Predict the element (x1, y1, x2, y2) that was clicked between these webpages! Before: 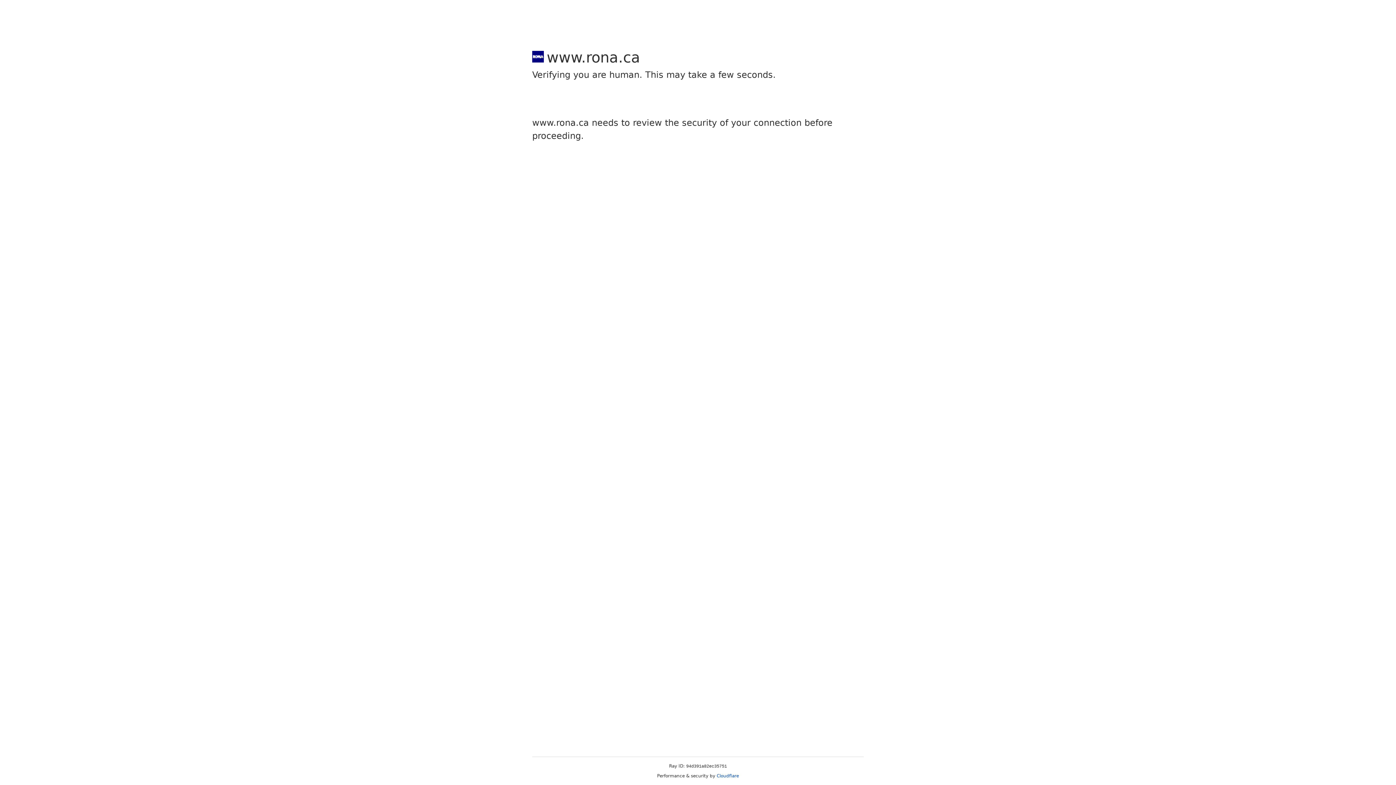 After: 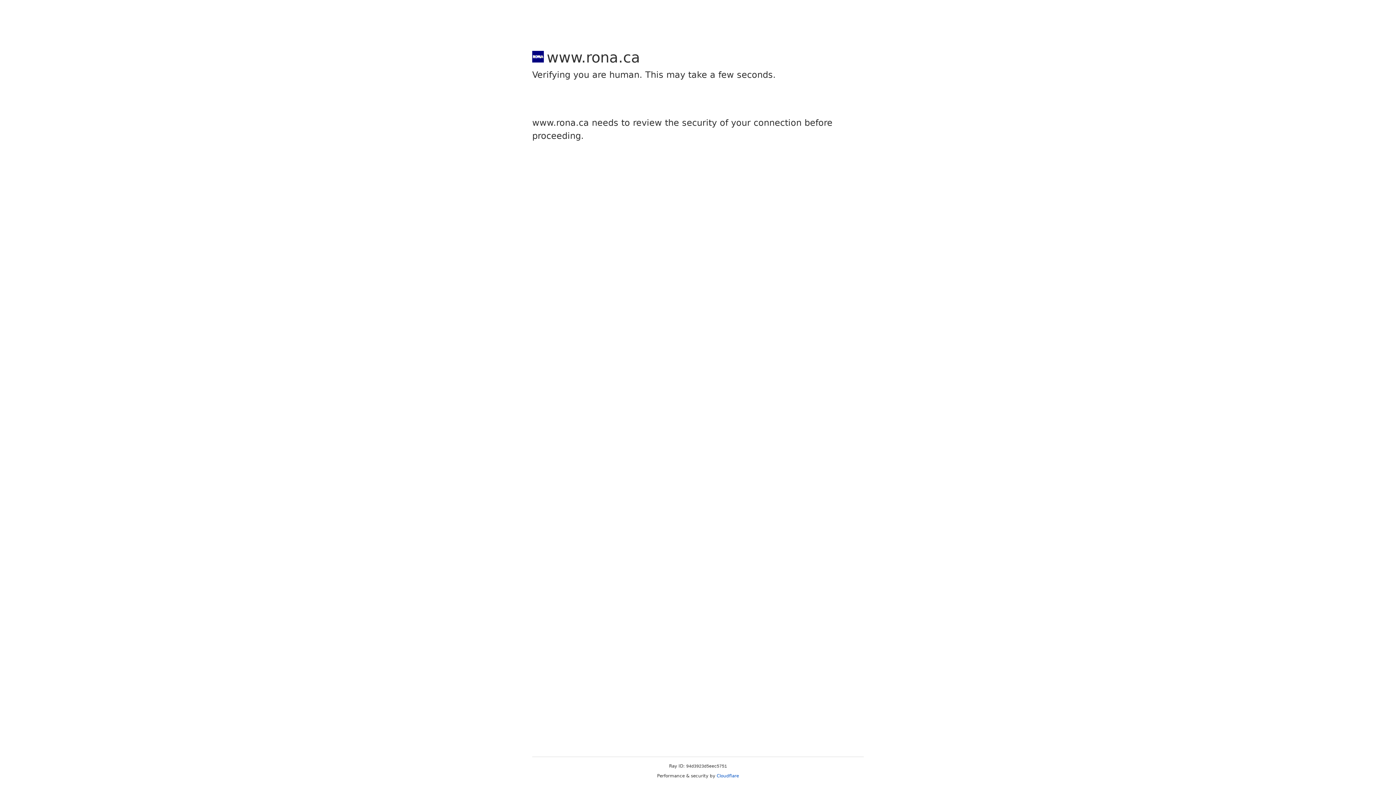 Action: bbox: (716, 773, 739, 778) label: Cloudflare